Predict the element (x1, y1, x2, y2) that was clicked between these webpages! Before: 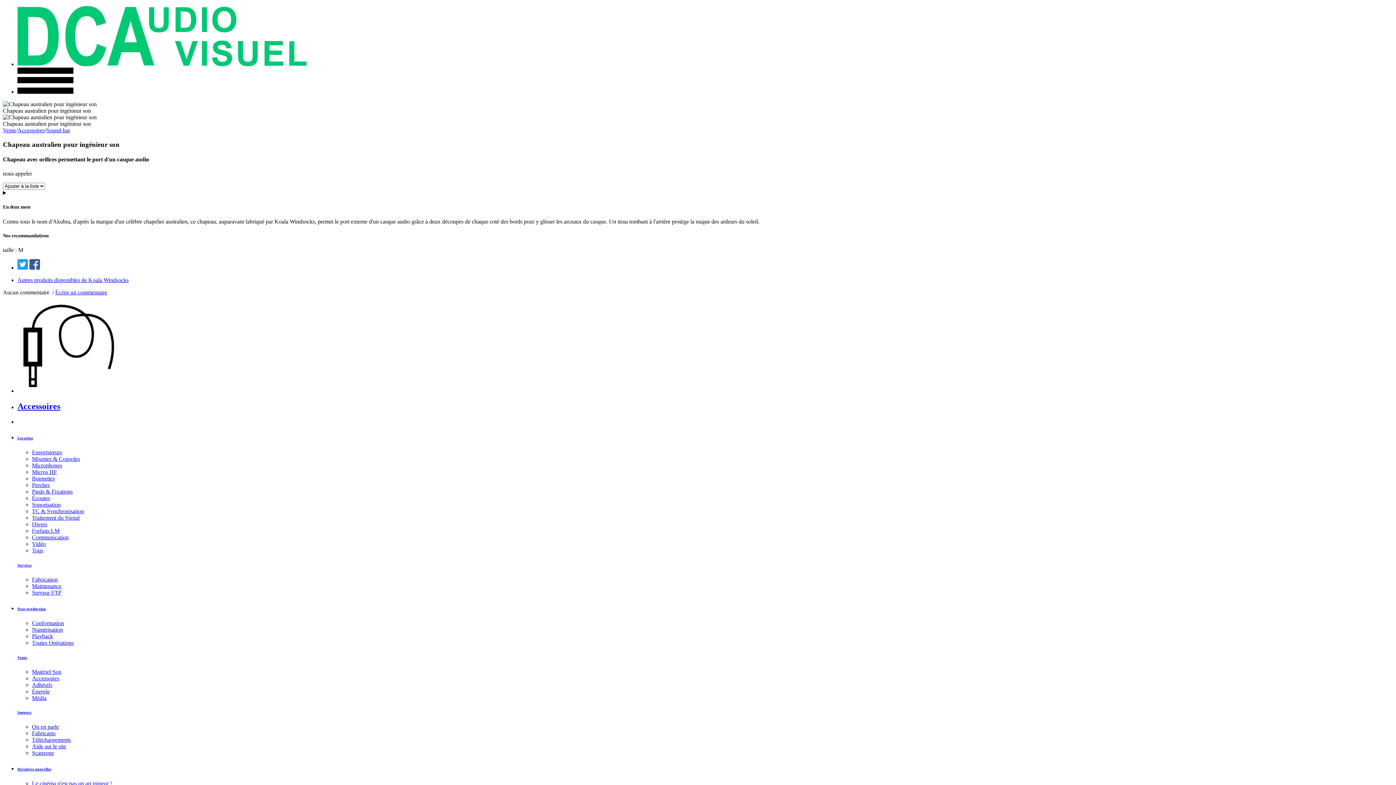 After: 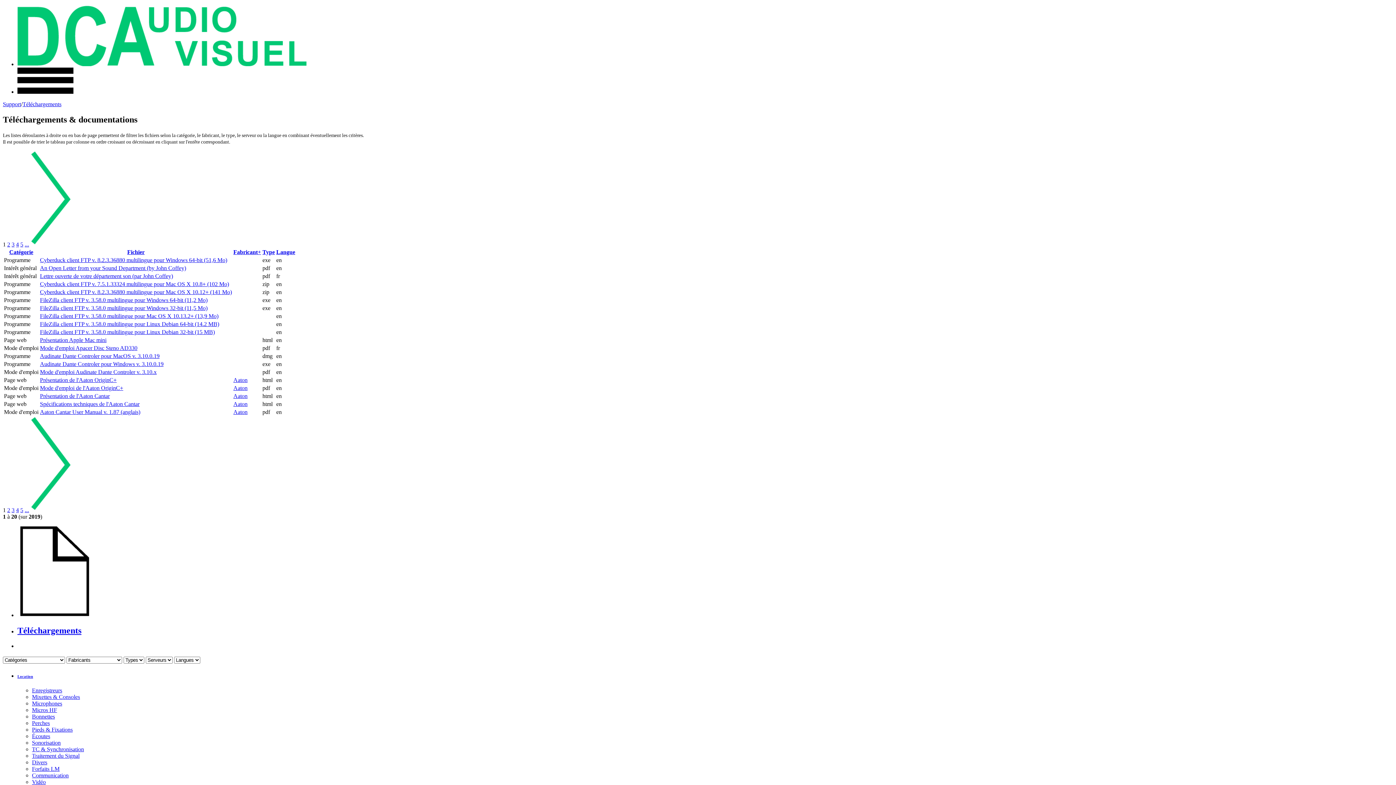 Action: label: Téléchargements bbox: (32, 737, 70, 743)